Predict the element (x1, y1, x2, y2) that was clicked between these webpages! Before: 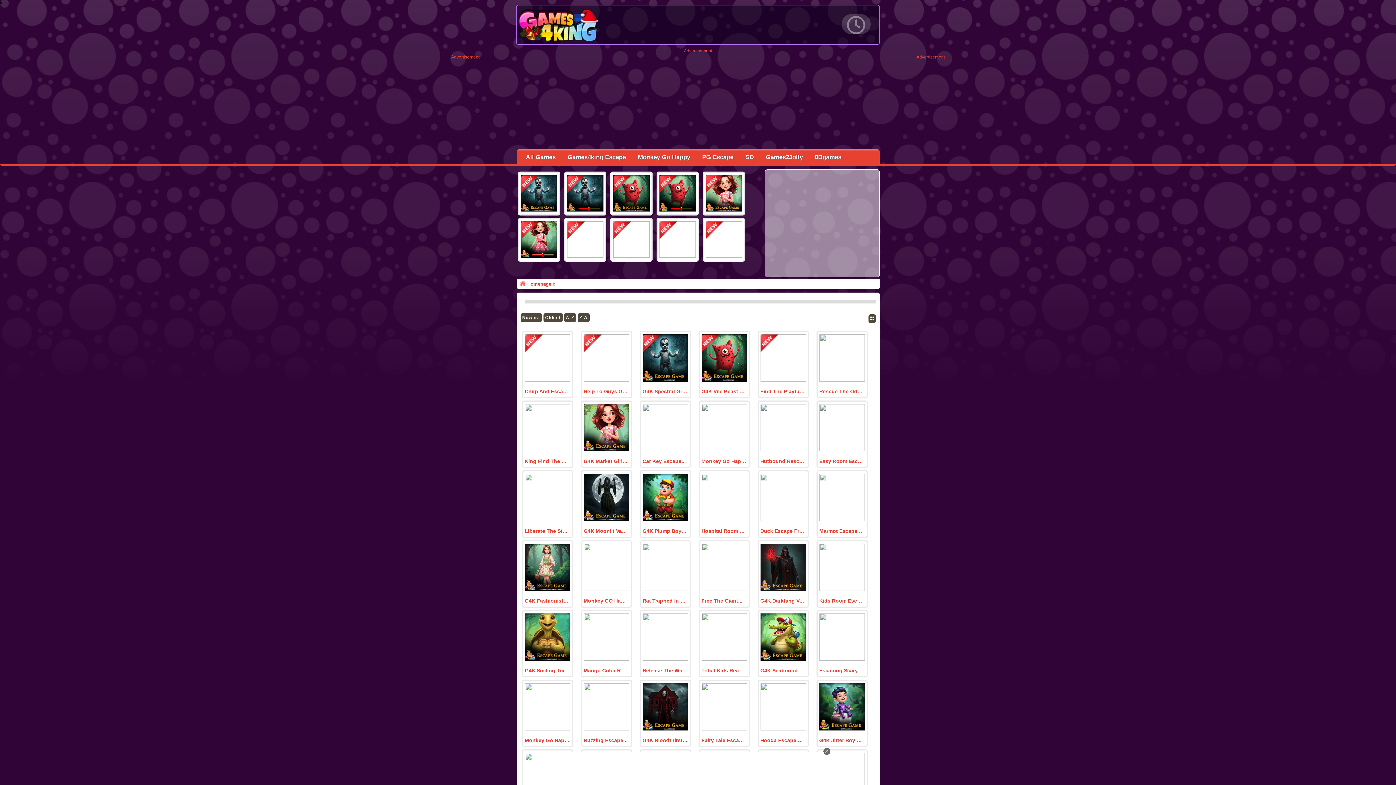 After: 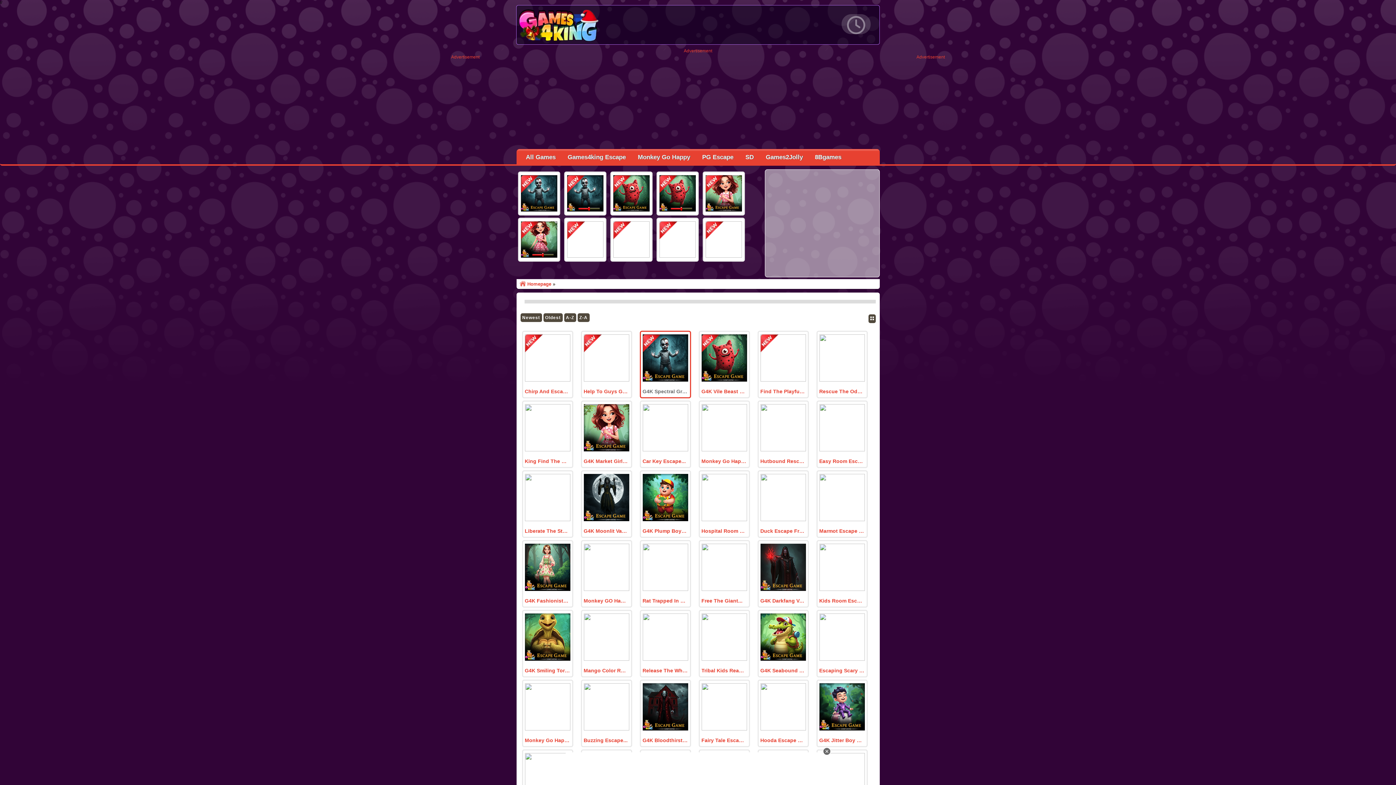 Action: label: G4K Spectral Grove Escape Game bbox: (642, 388, 687, 394)